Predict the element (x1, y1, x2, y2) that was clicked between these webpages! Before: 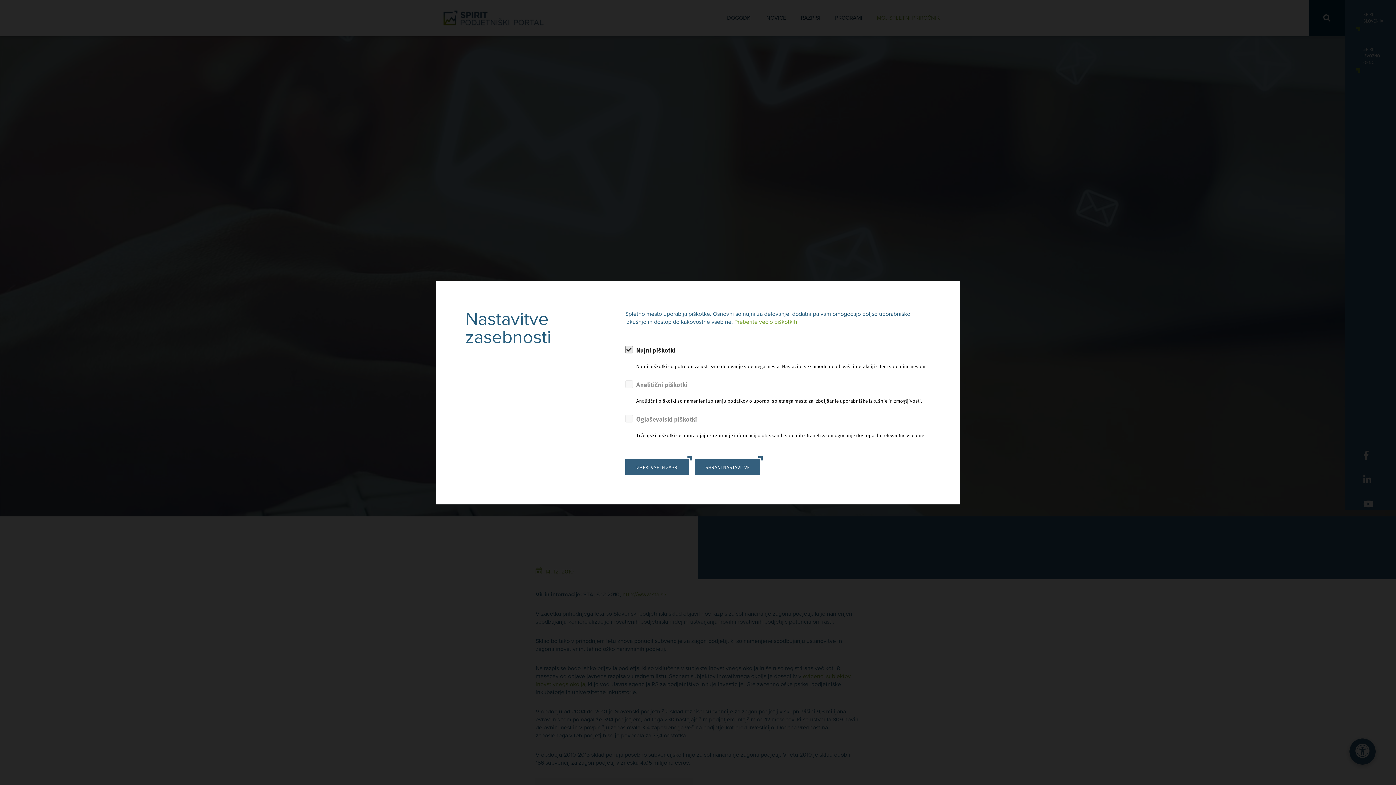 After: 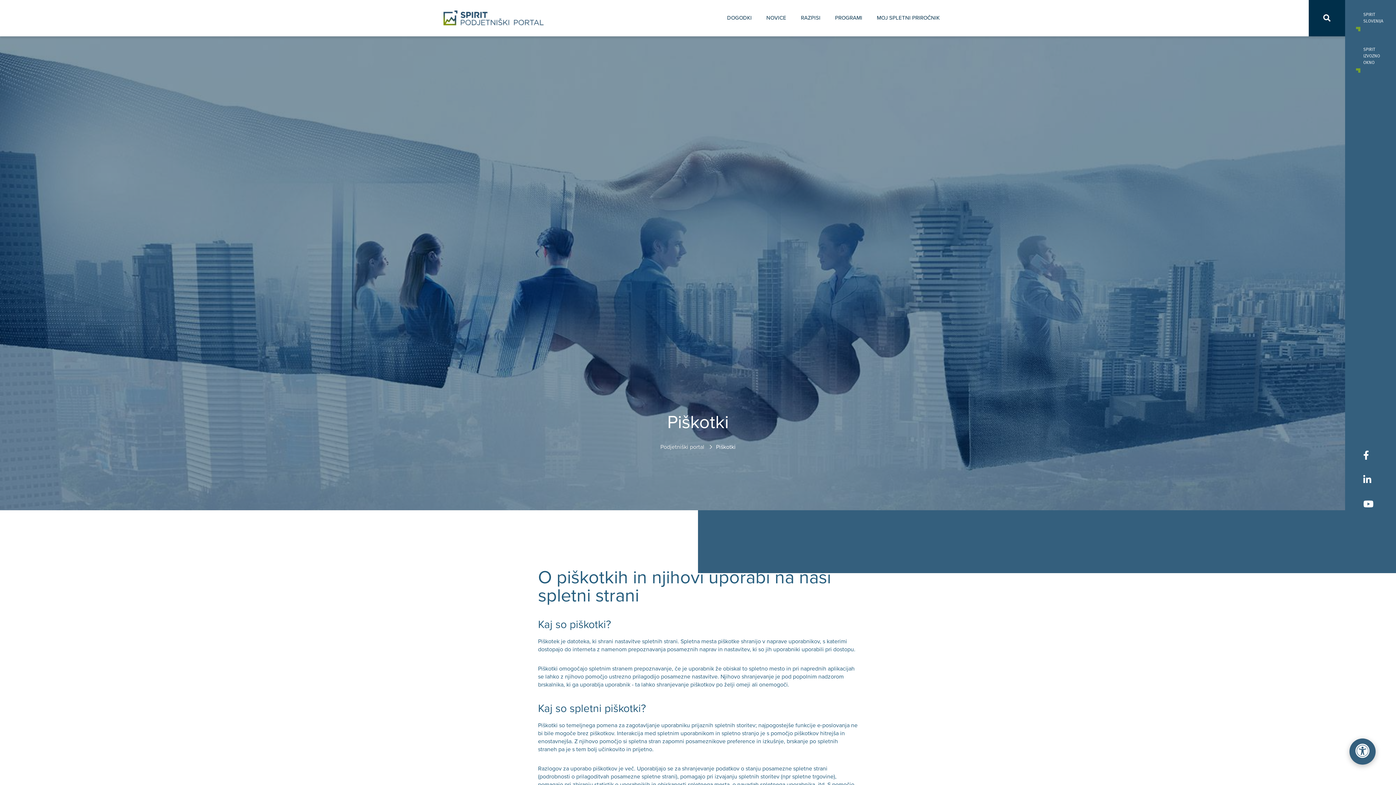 Action: label: Preberite več o piškotkih. bbox: (734, 318, 798, 325)